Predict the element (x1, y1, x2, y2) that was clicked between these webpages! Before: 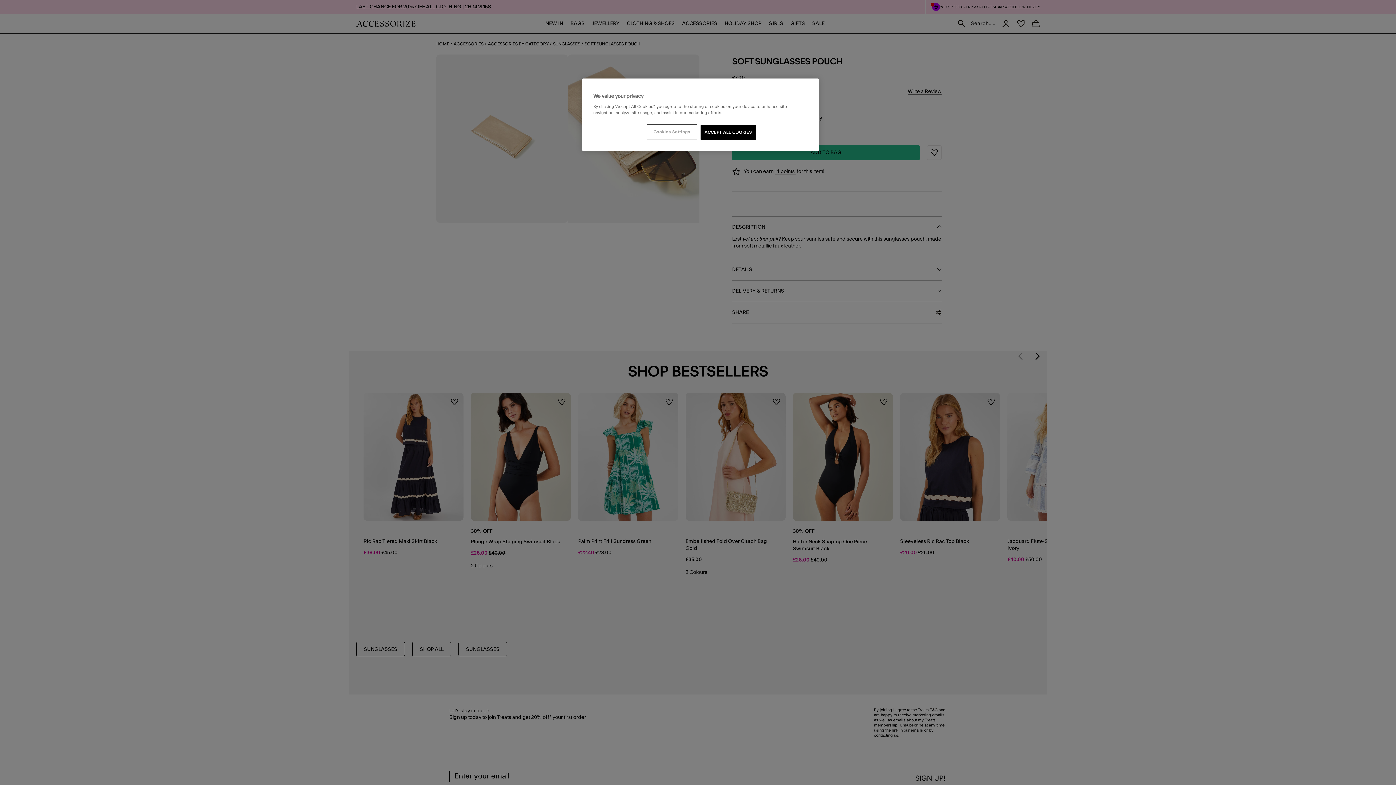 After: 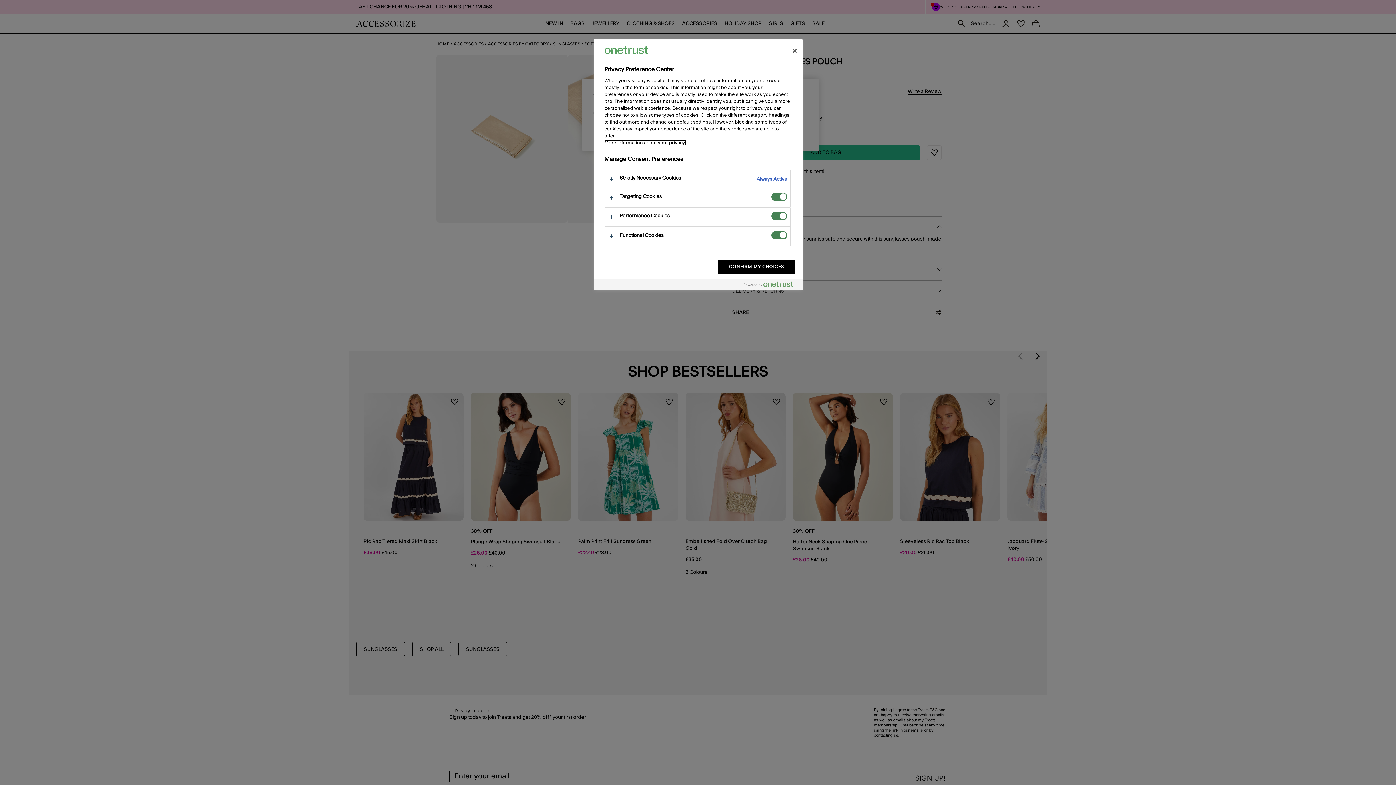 Action: label: Cookies Settings bbox: (647, 125, 696, 139)